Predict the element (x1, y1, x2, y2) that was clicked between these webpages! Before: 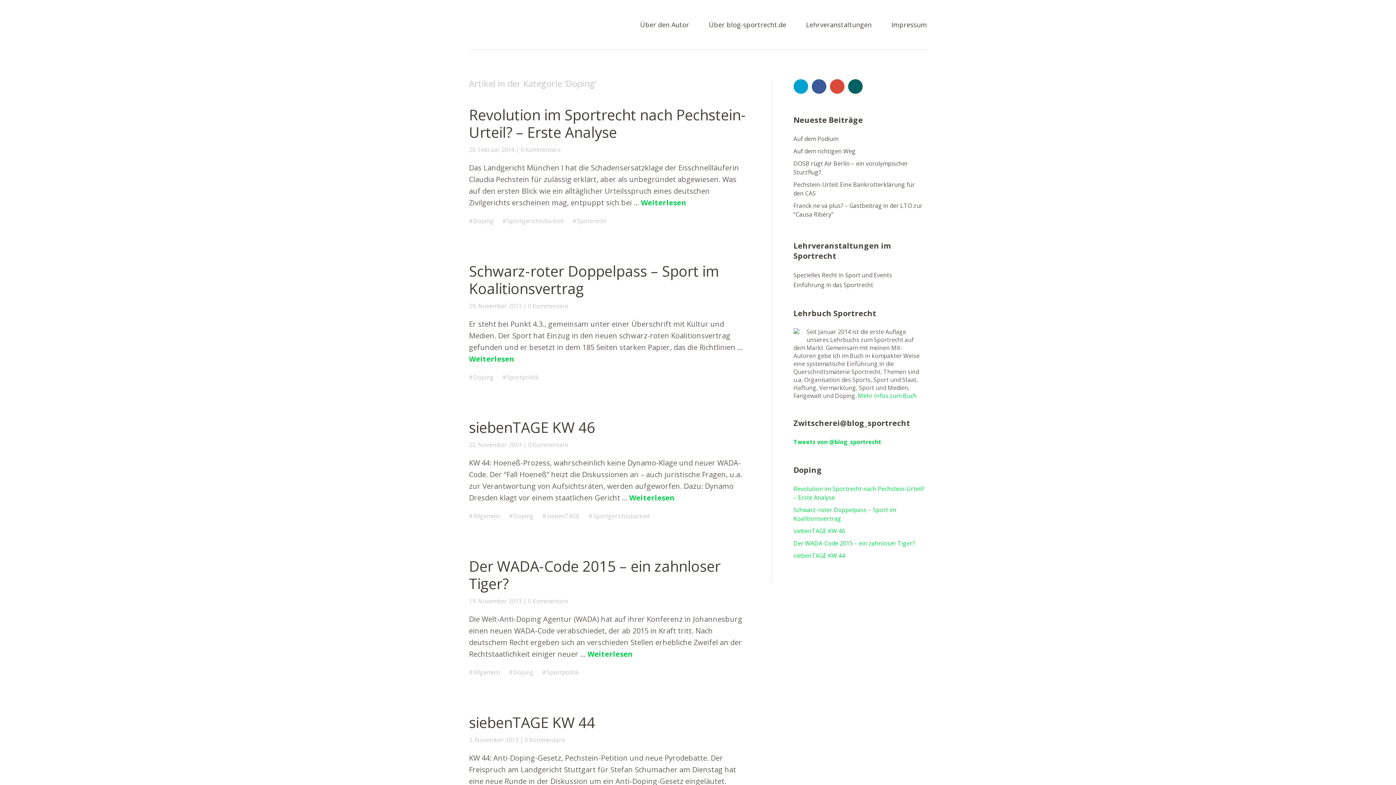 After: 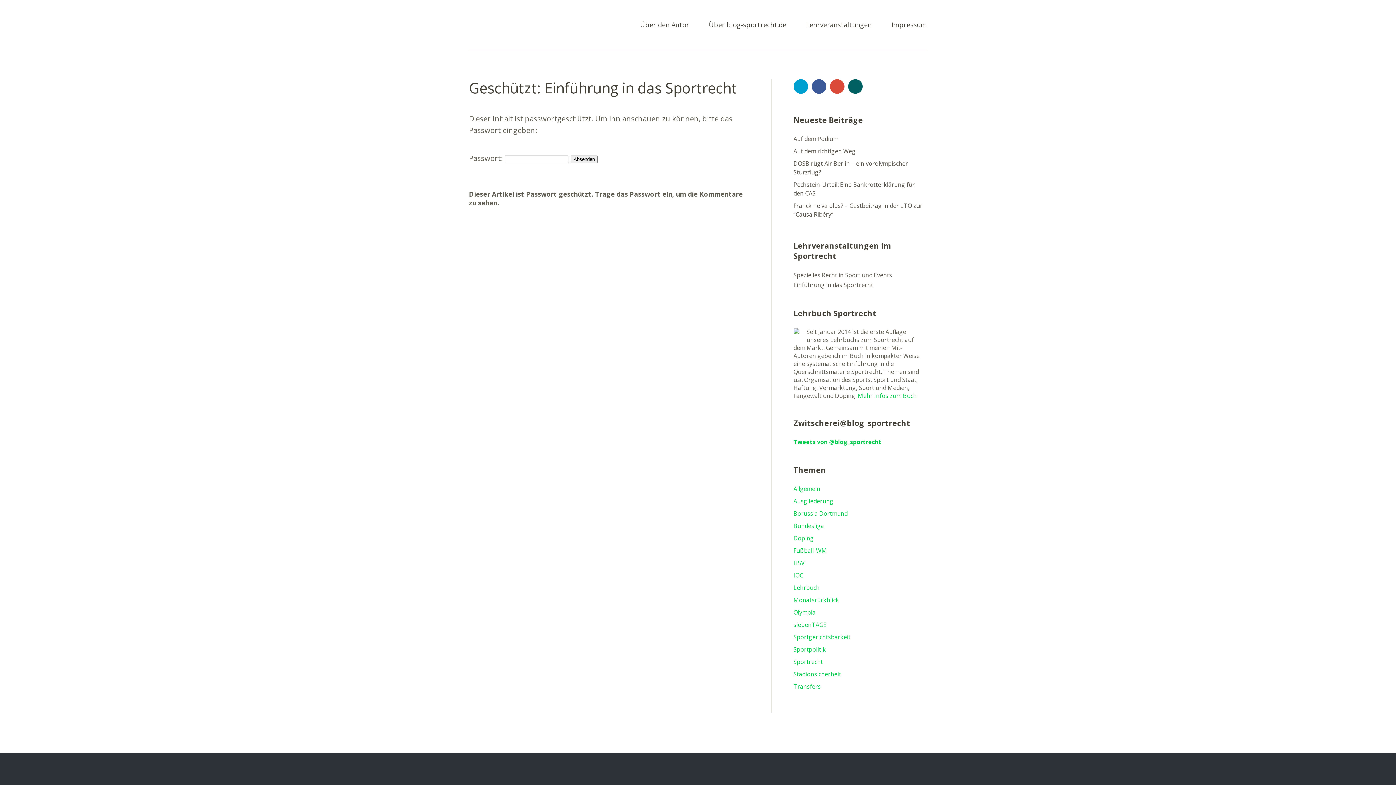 Action: bbox: (793, 281, 873, 289) label: Einführung in das Sportrecht